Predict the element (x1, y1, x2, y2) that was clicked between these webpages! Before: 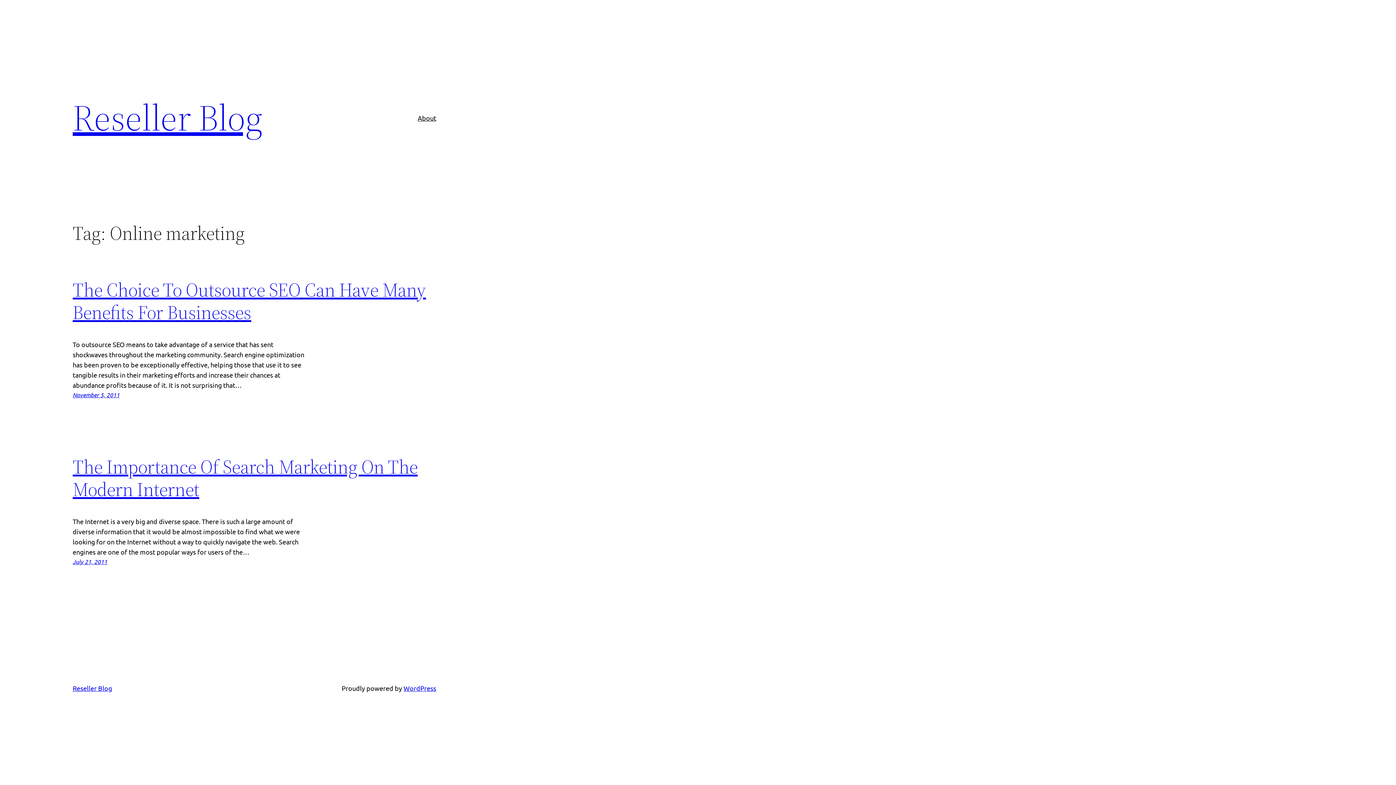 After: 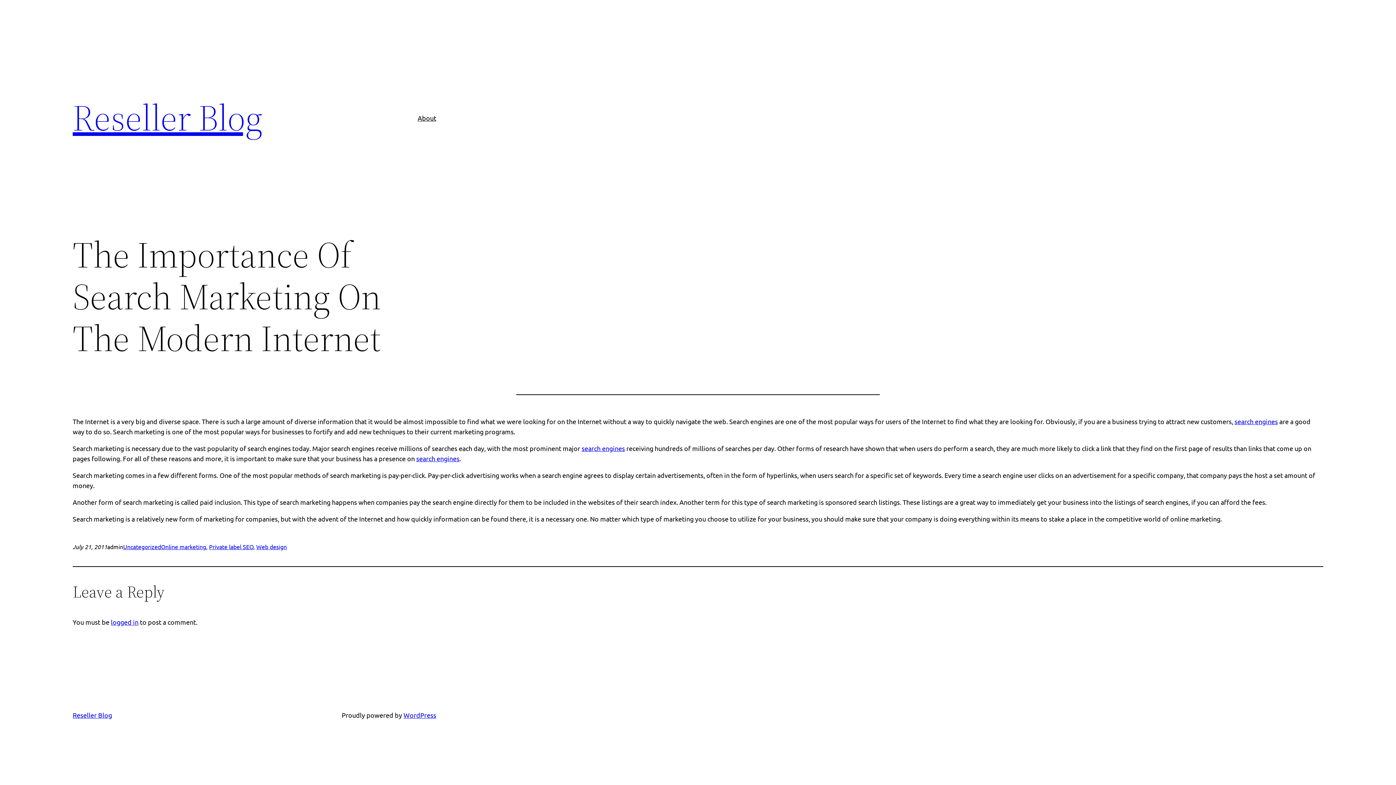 Action: bbox: (72, 454, 417, 502) label: The Importance Of Search Marketing On The Modern Internet